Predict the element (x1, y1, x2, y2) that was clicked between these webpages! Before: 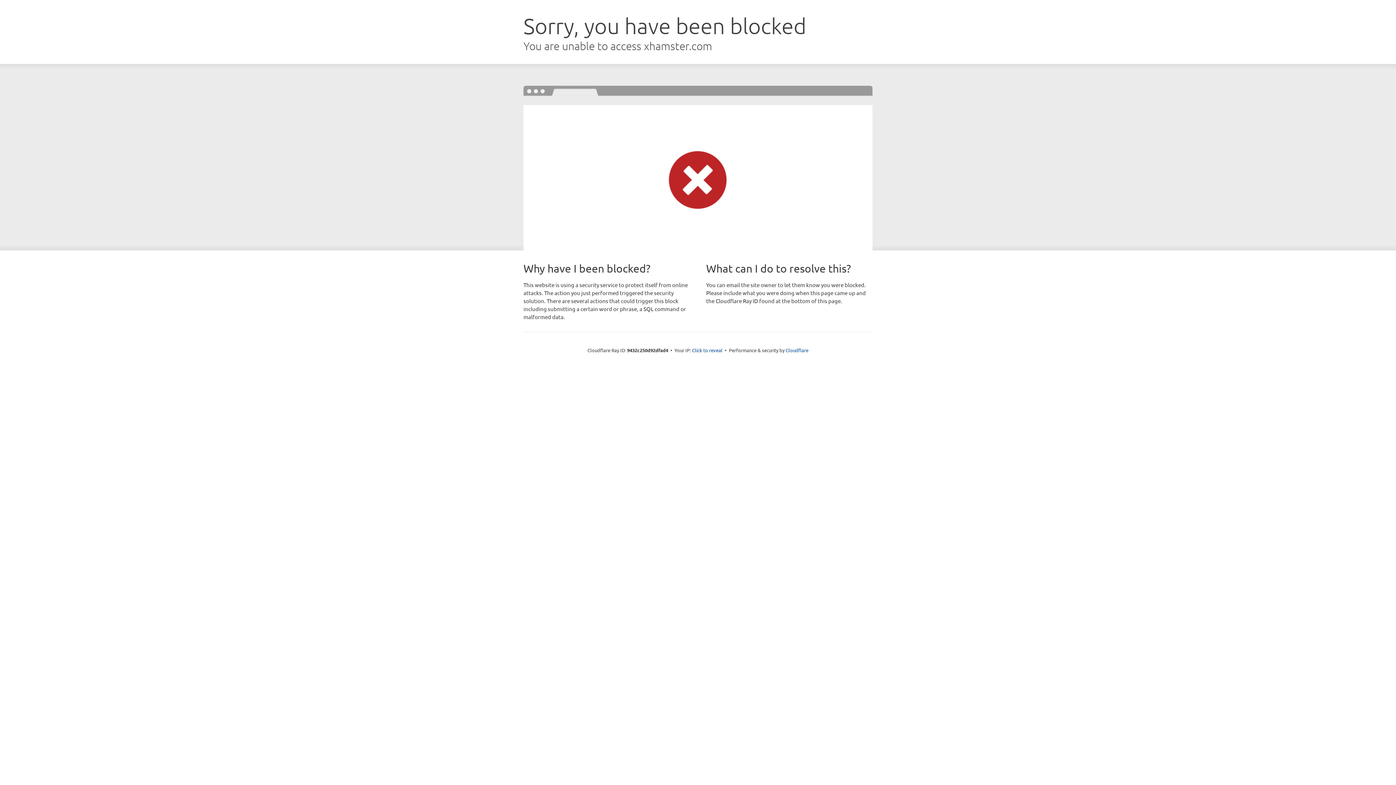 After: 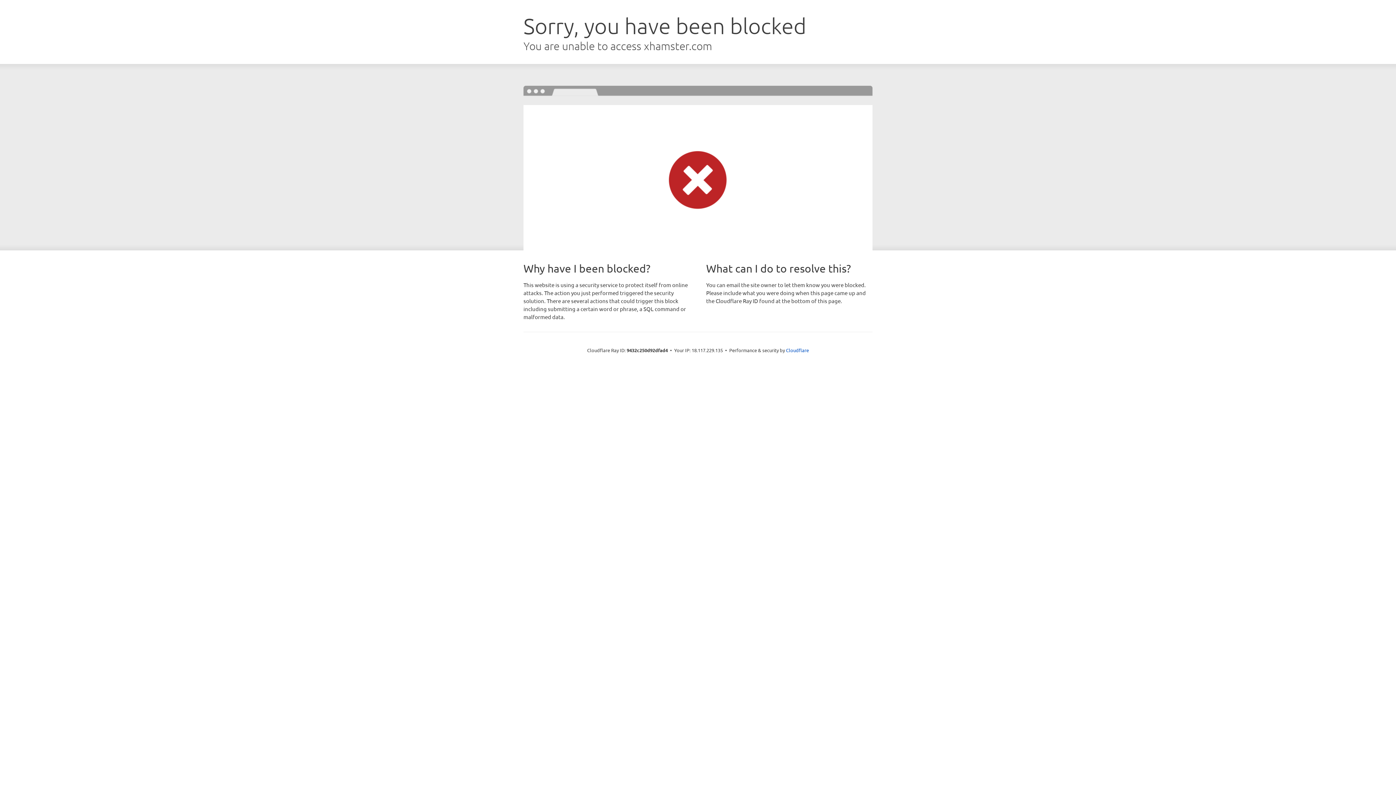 Action: label: Click to reveal bbox: (692, 346, 722, 353)